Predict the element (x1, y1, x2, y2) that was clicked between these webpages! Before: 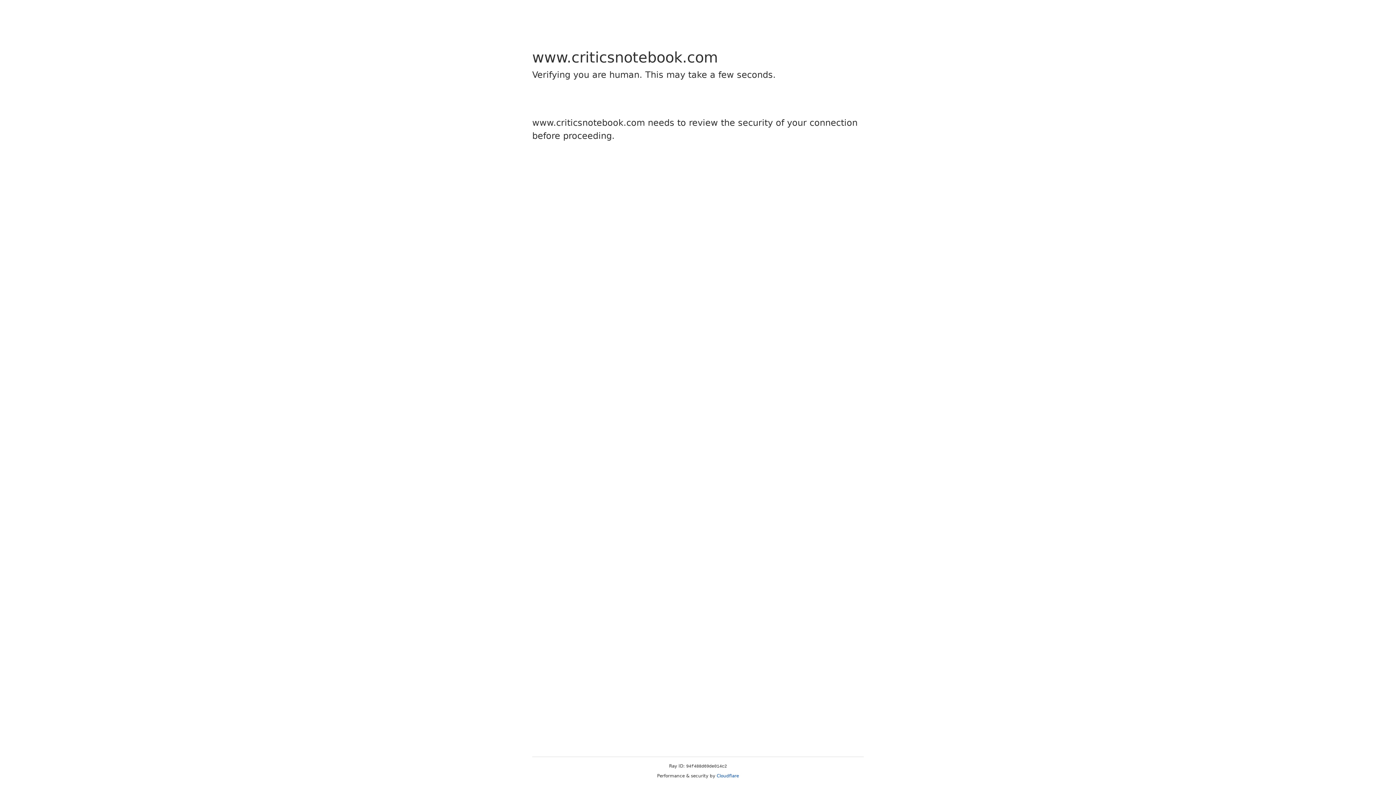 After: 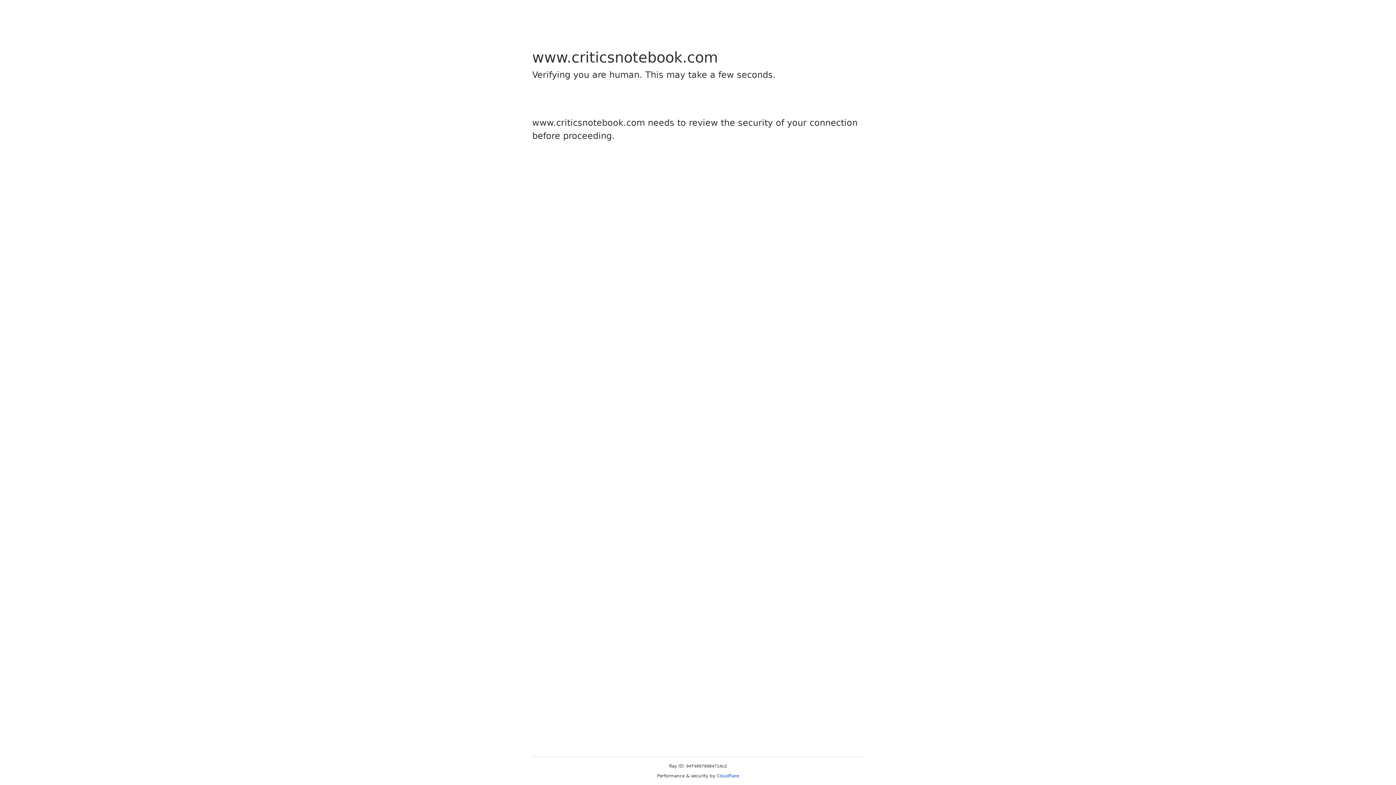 Action: label: Cloudflare bbox: (716, 773, 739, 778)